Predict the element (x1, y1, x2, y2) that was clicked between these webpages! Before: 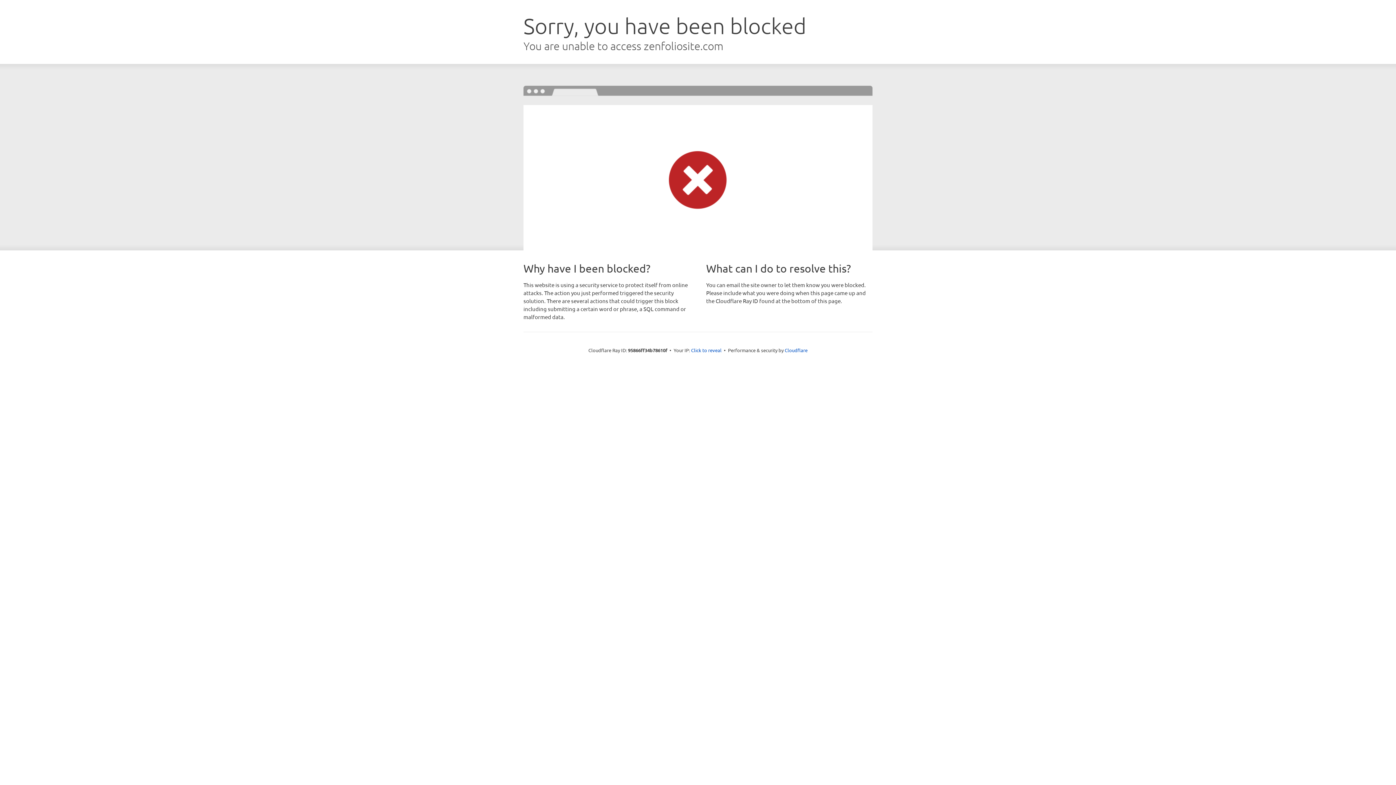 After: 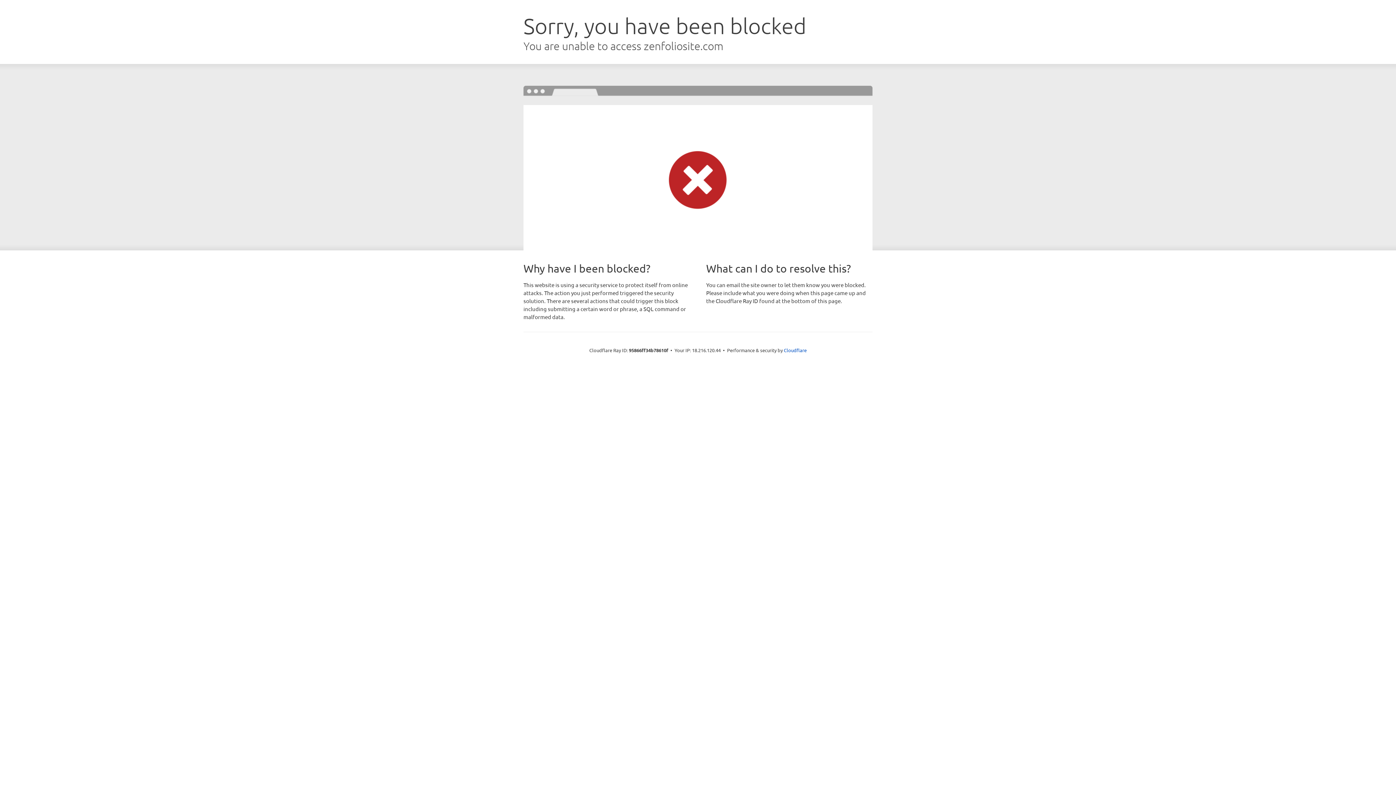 Action: bbox: (691, 346, 721, 353) label: Click to reveal